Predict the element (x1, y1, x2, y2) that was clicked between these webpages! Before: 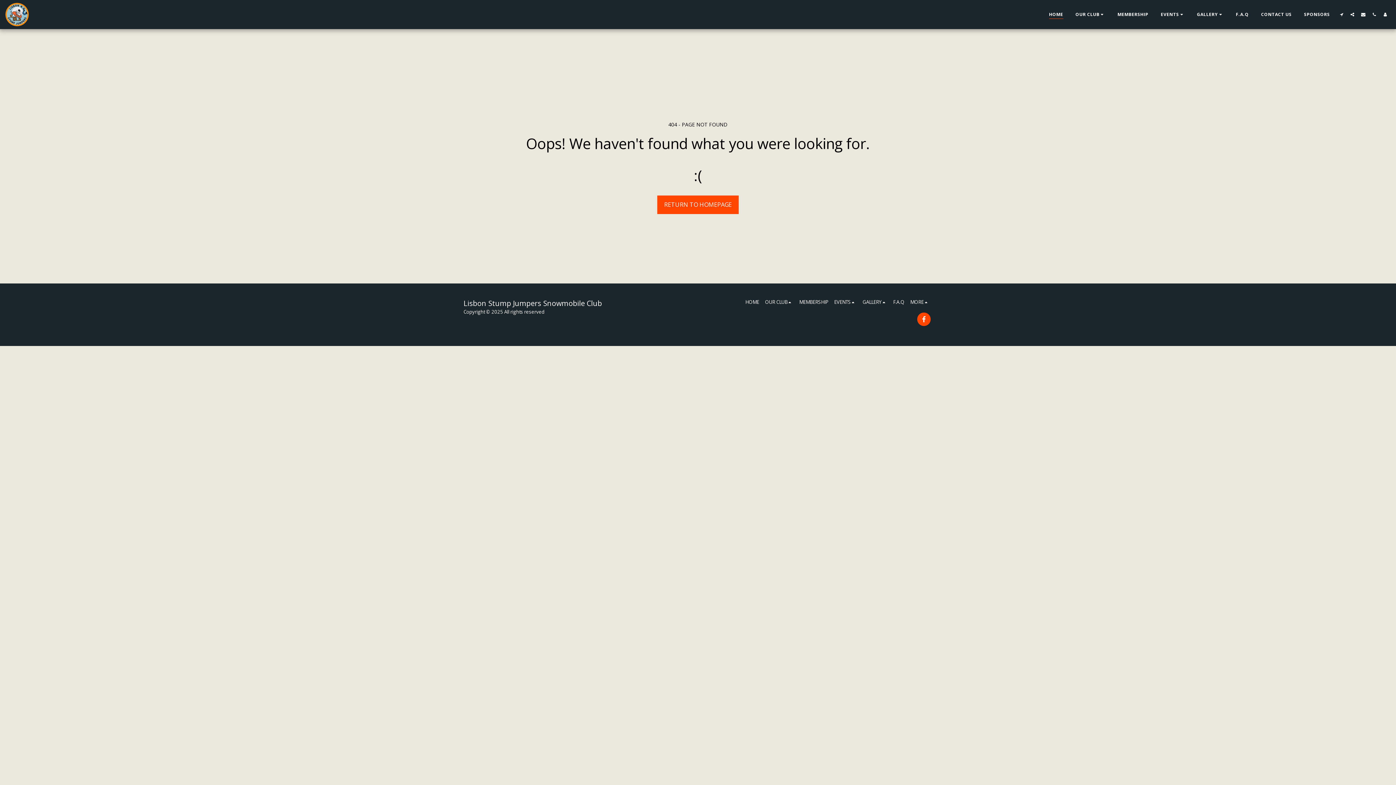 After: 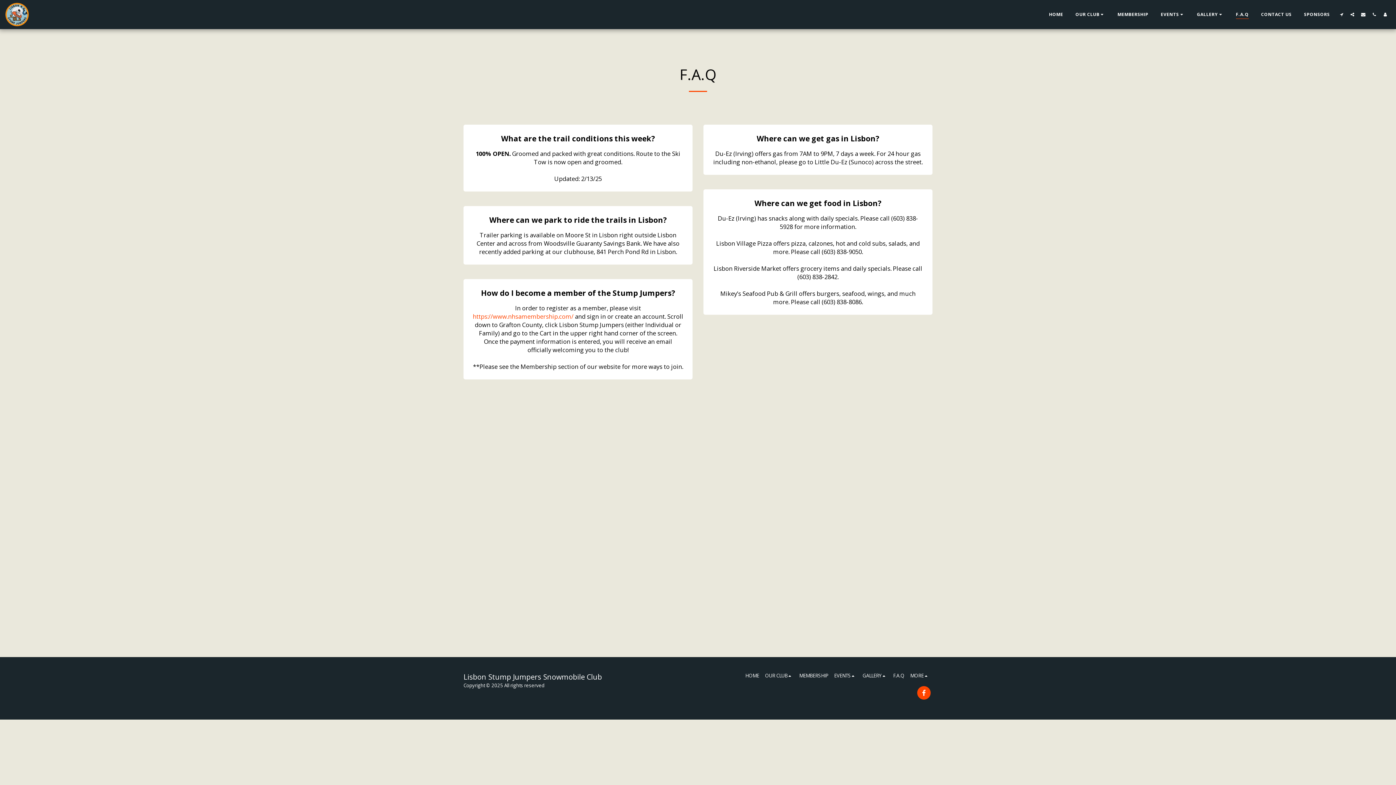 Action: label: F.A.Q bbox: (1230, 9, 1254, 19)